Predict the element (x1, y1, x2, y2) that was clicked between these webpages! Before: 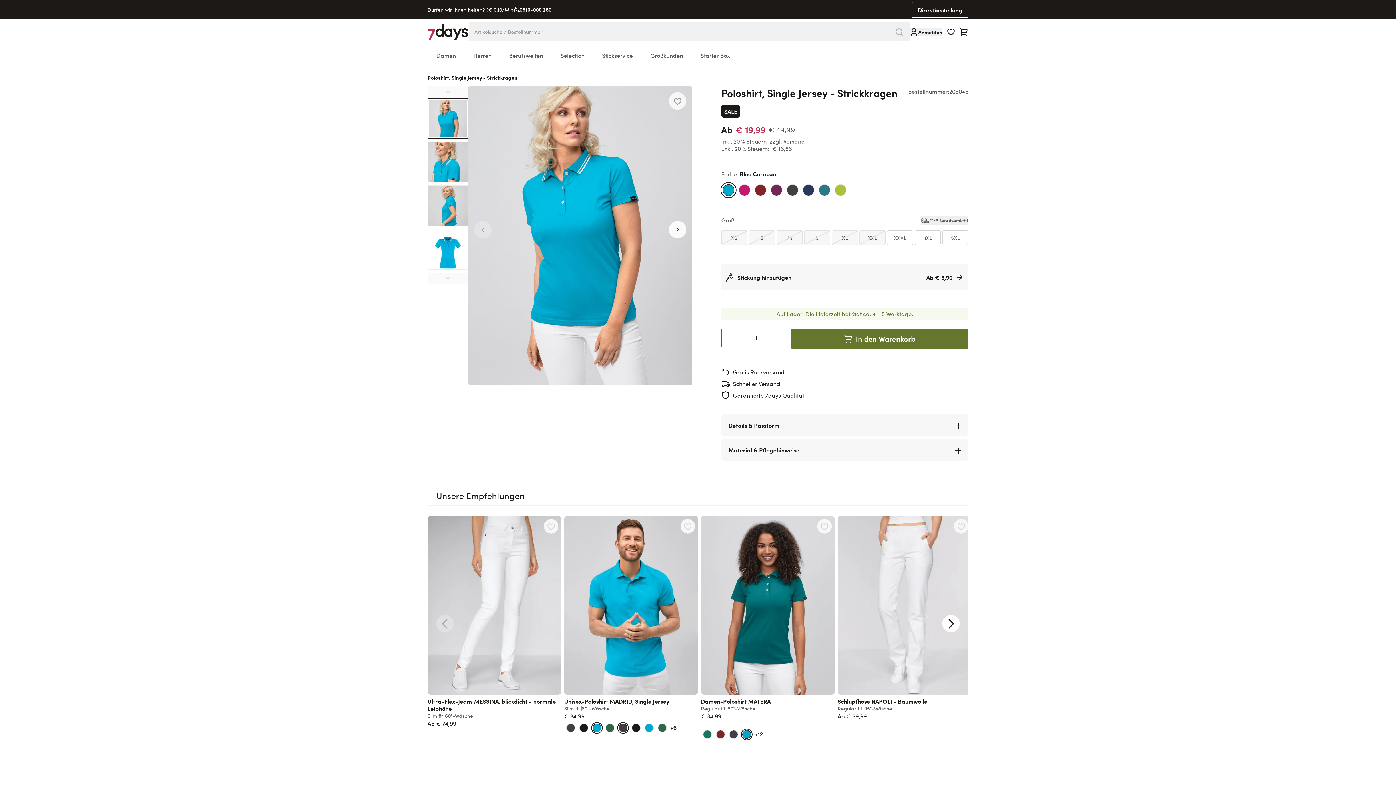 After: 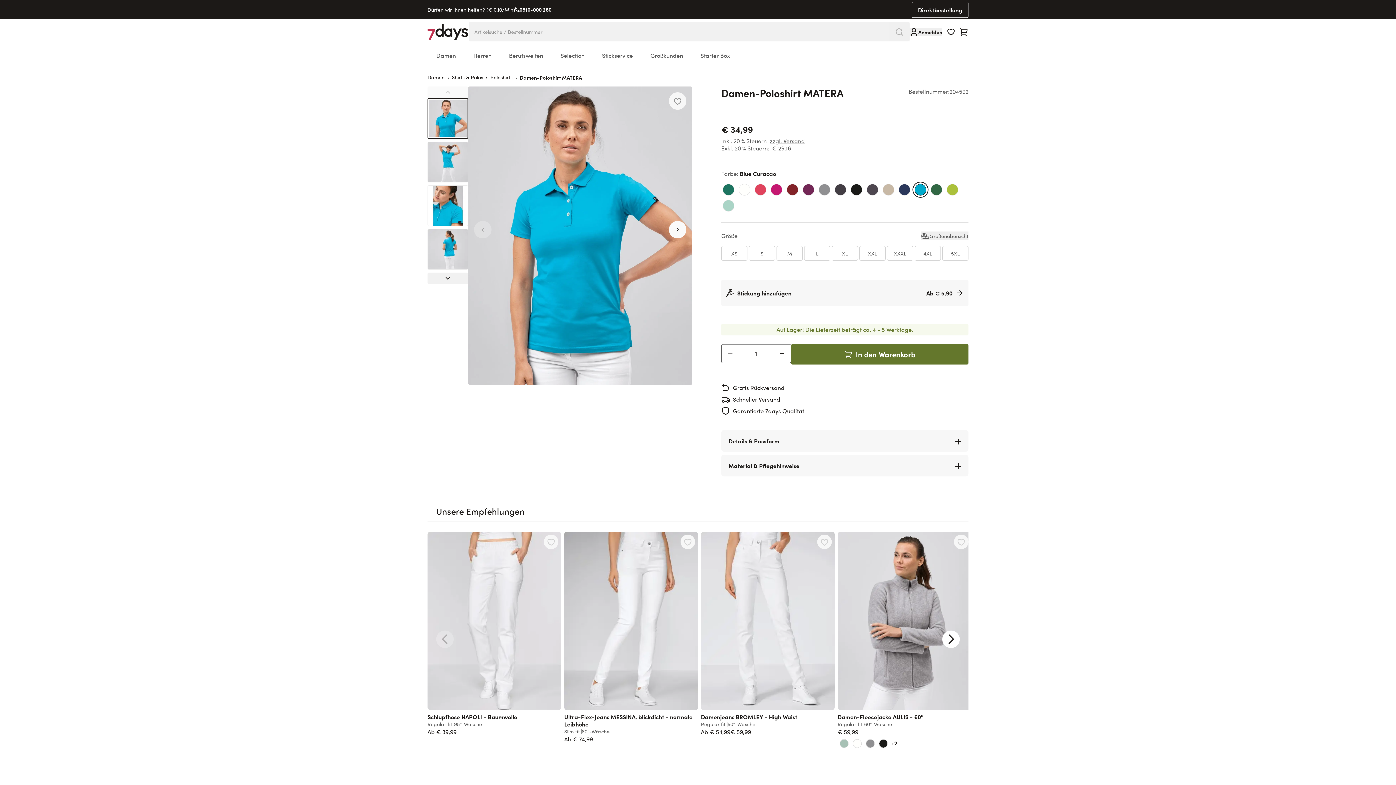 Action: bbox: (701, 516, 834, 694)